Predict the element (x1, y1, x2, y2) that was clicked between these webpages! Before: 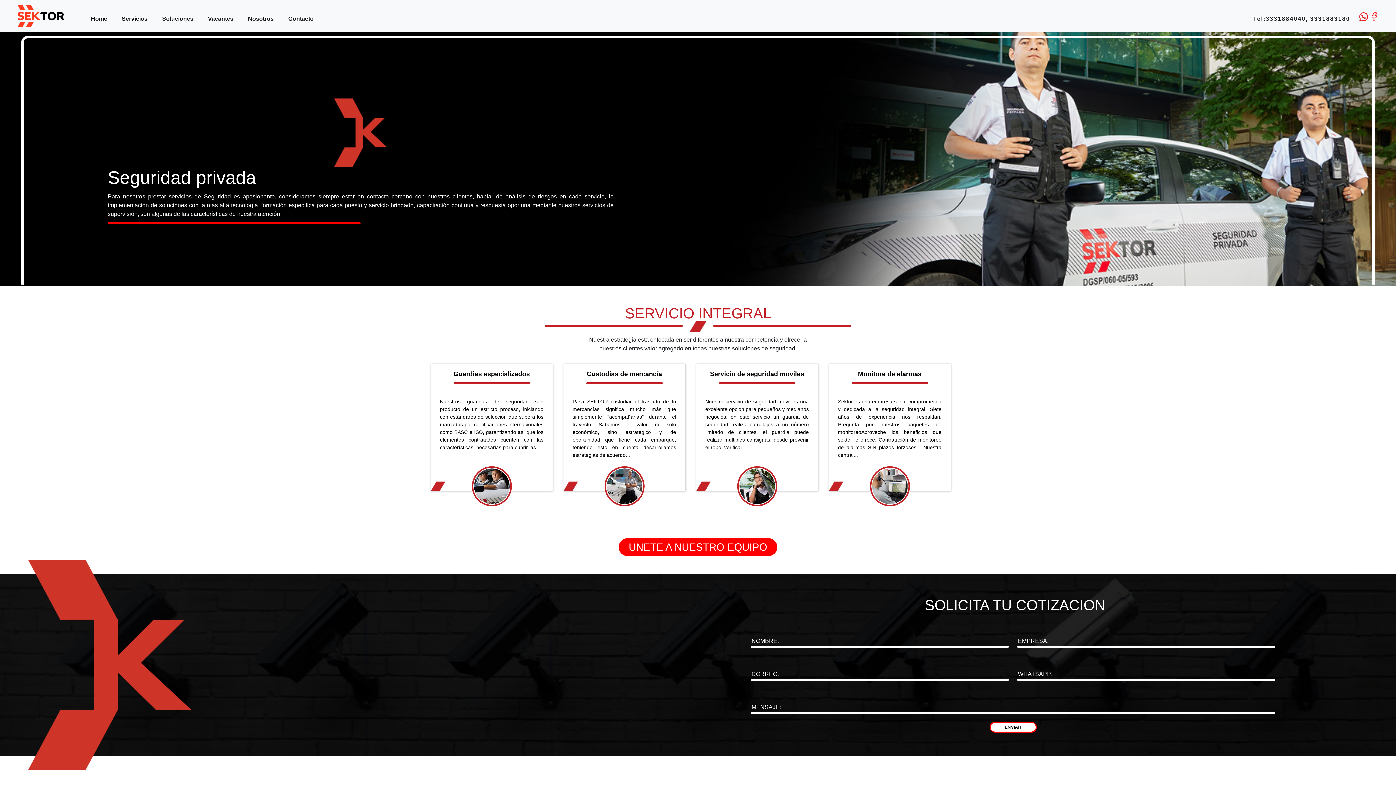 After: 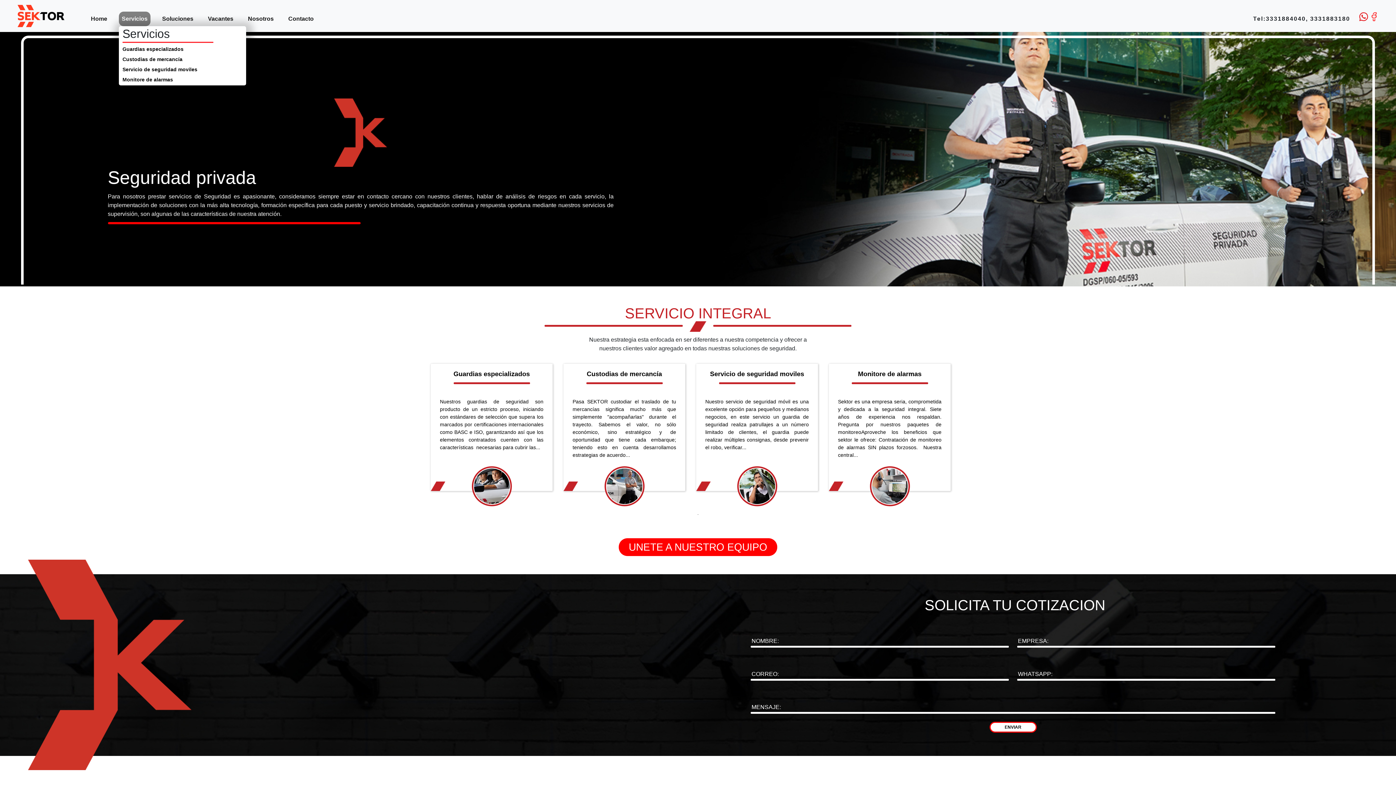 Action: bbox: (118, 11, 150, 26) label: Servicios